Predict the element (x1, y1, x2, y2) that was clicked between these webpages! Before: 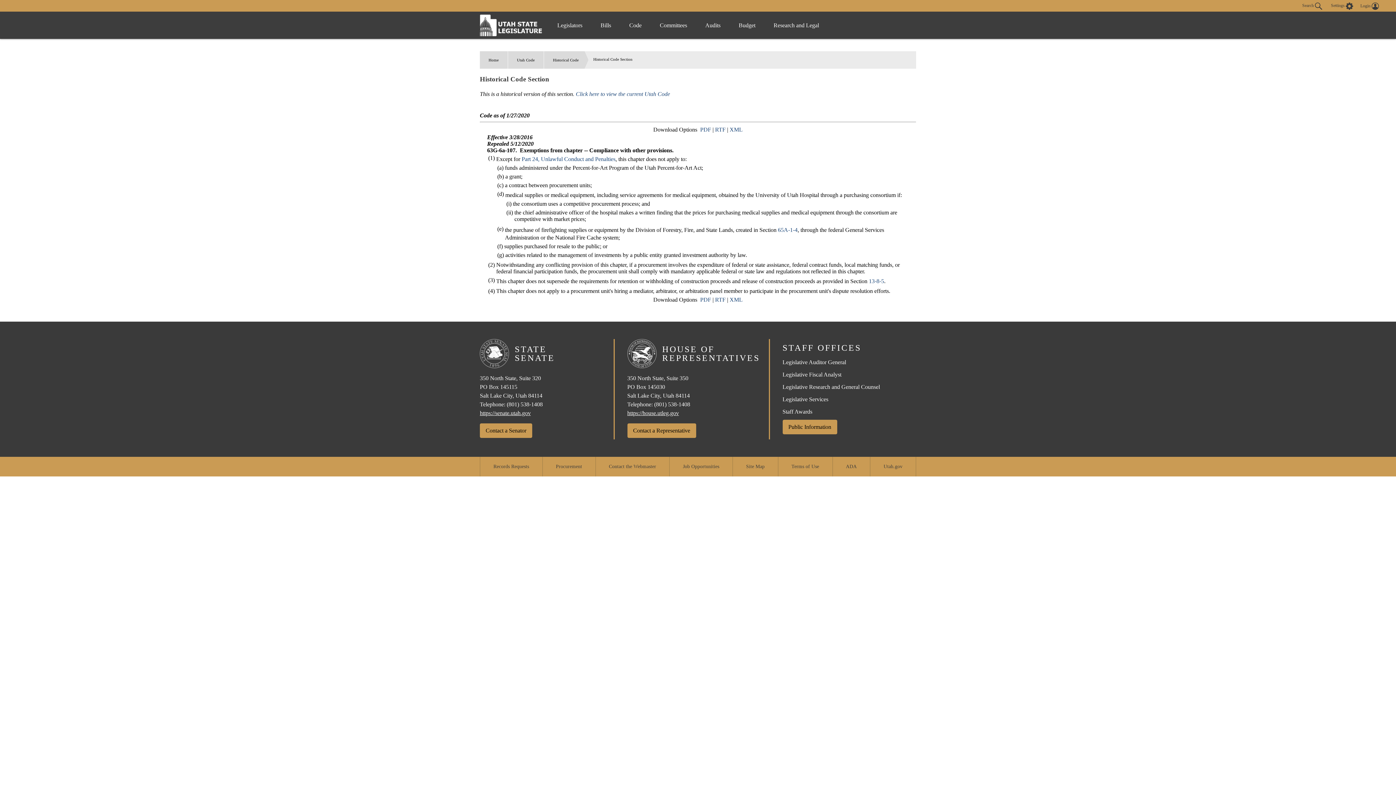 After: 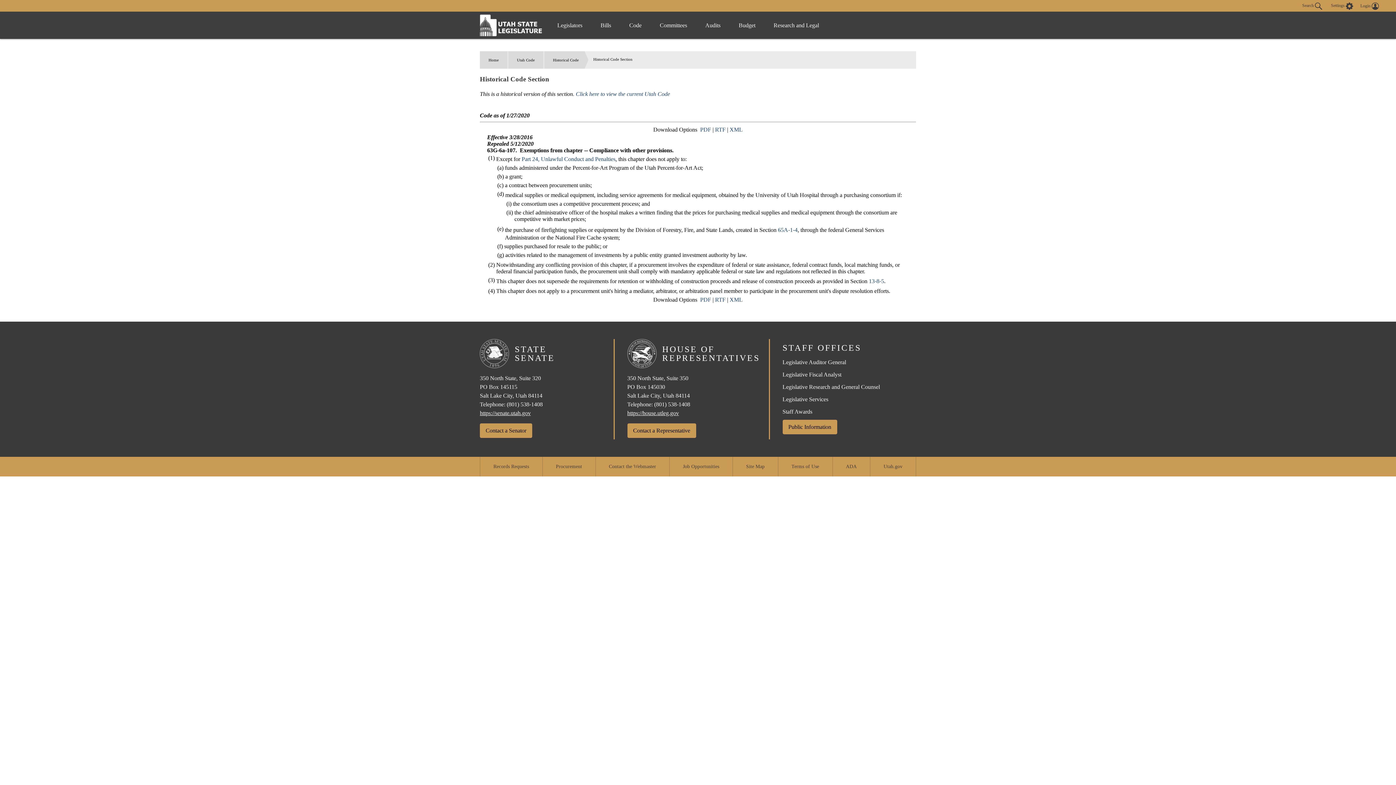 Action: bbox: (480, 410, 530, 416) label: https://senate.utah.gov